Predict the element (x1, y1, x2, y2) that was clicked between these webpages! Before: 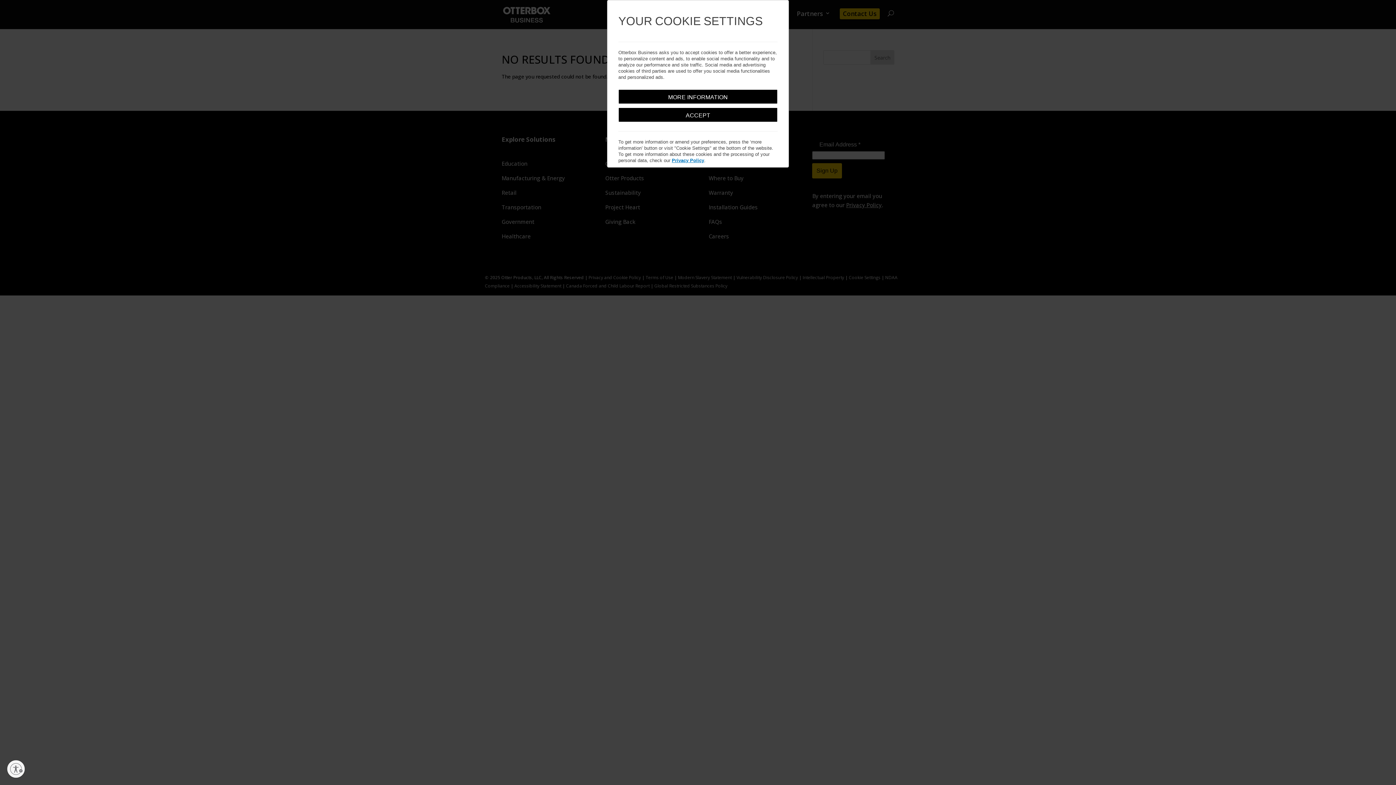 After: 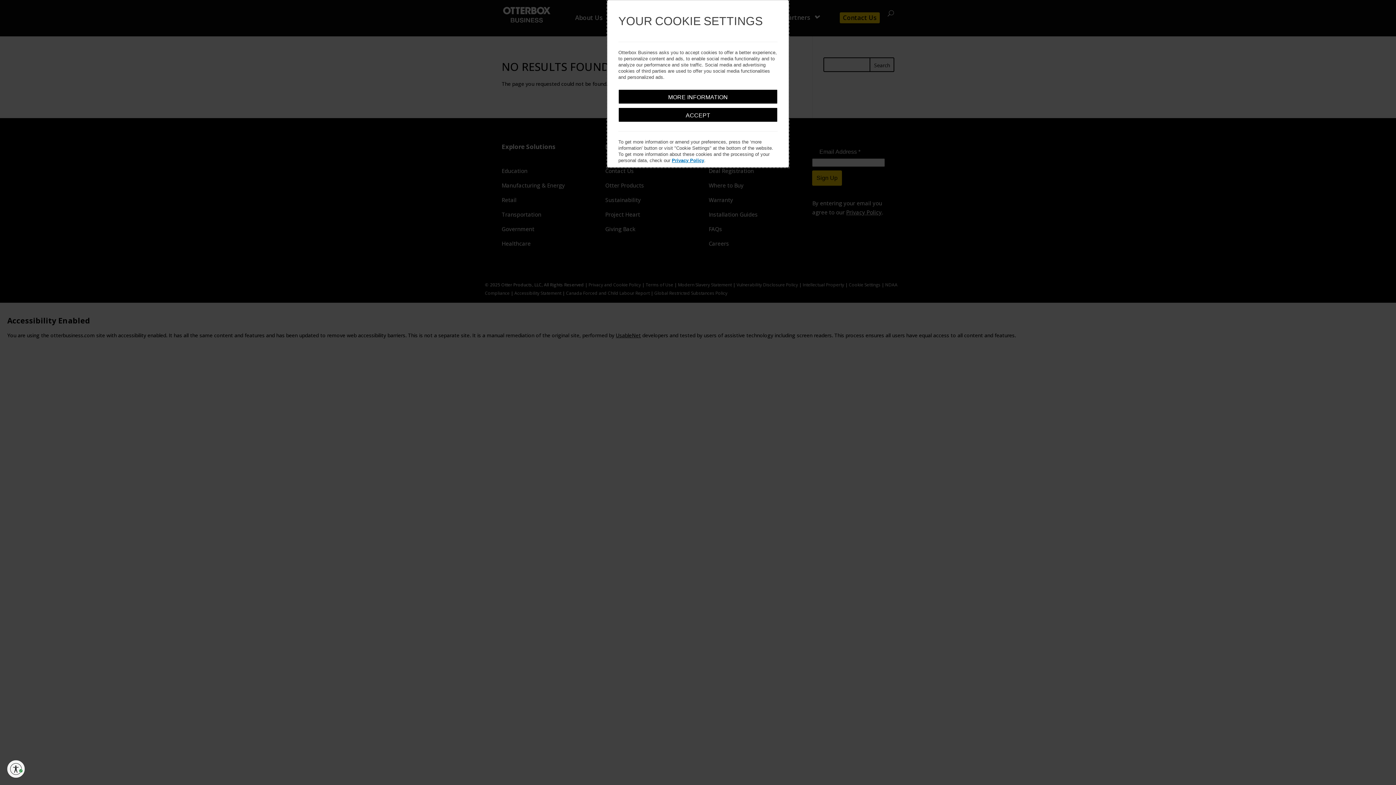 Action: bbox: (7, 760, 24, 778) label: Enable accessibility